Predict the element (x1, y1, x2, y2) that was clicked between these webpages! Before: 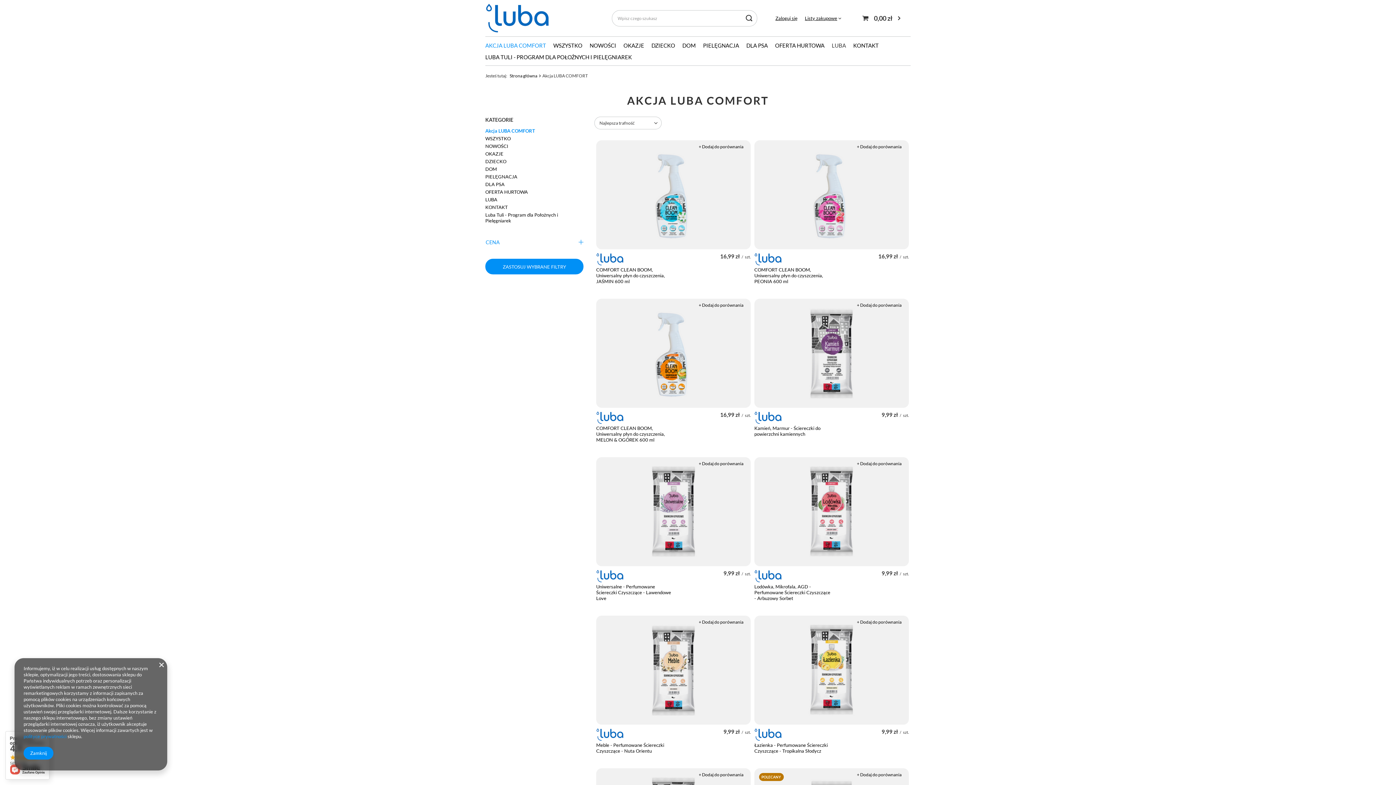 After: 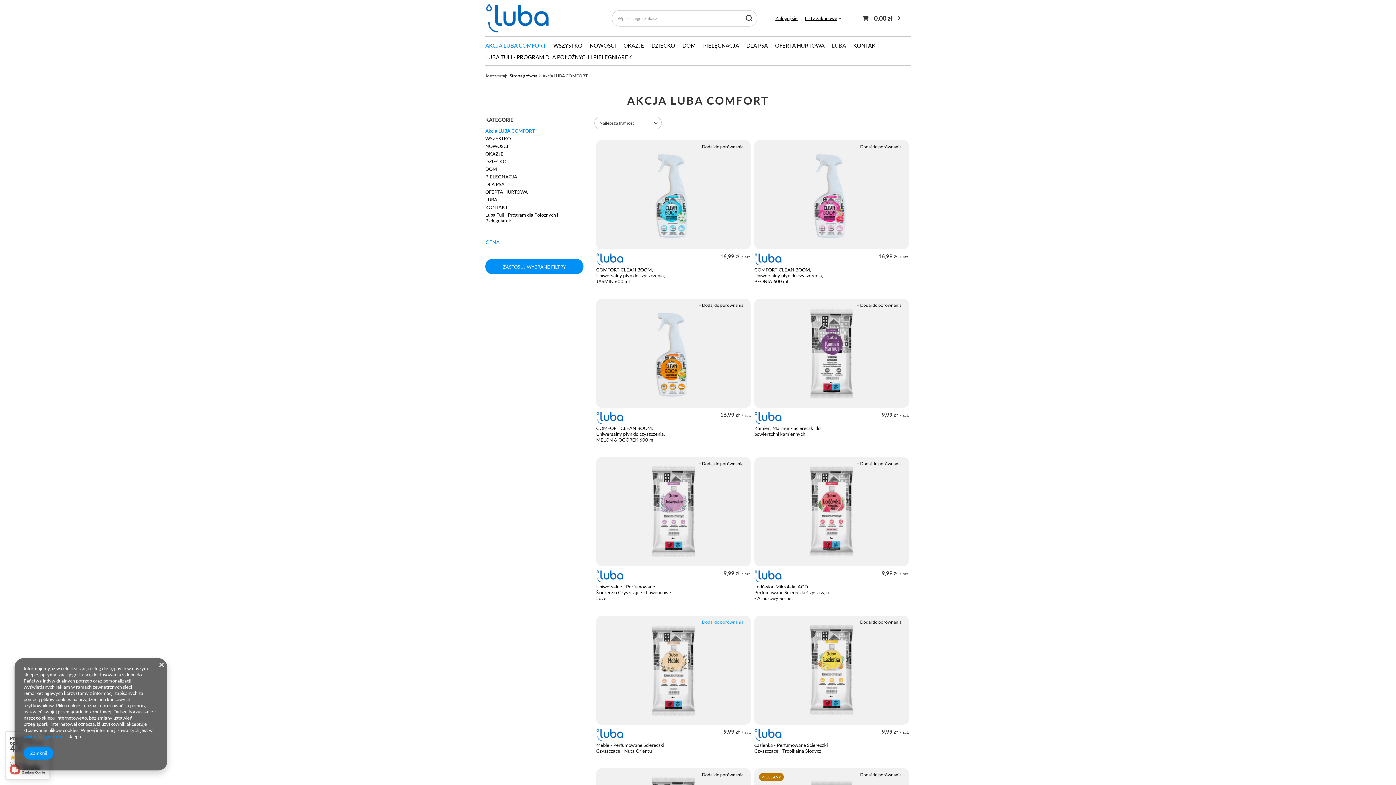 Action: label: + Dodaj do porównania bbox: (697, 617, 745, 626)